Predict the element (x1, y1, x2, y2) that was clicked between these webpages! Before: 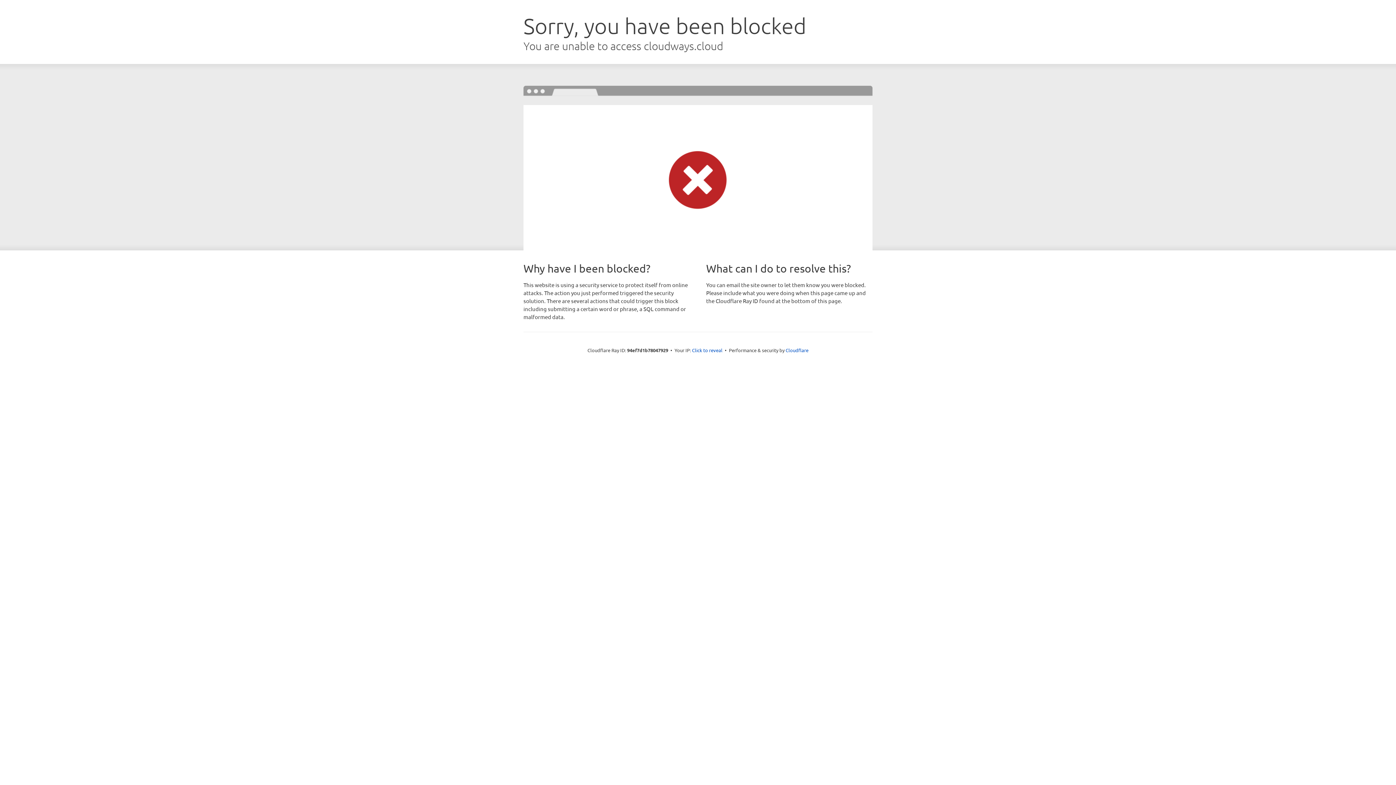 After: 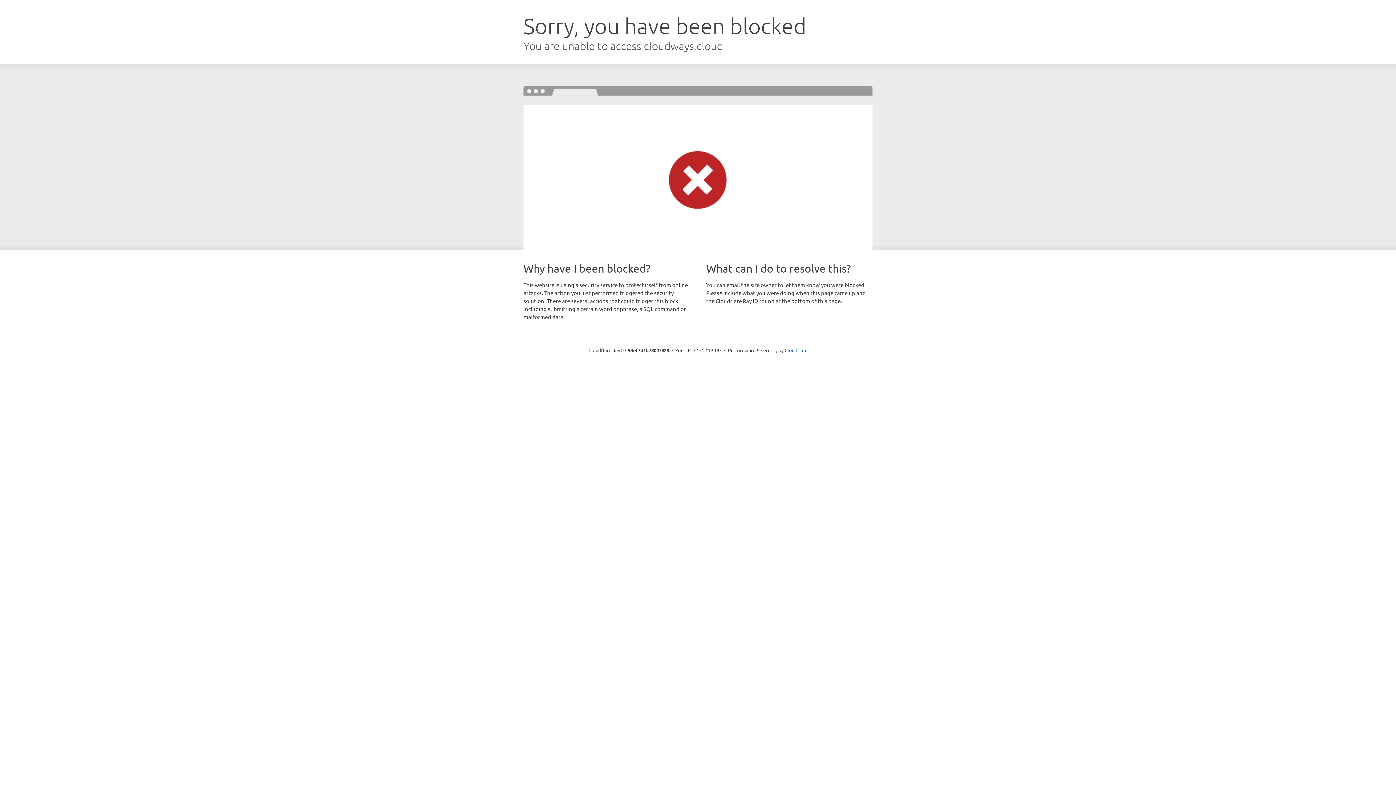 Action: label: Click to reveal bbox: (692, 346, 722, 353)